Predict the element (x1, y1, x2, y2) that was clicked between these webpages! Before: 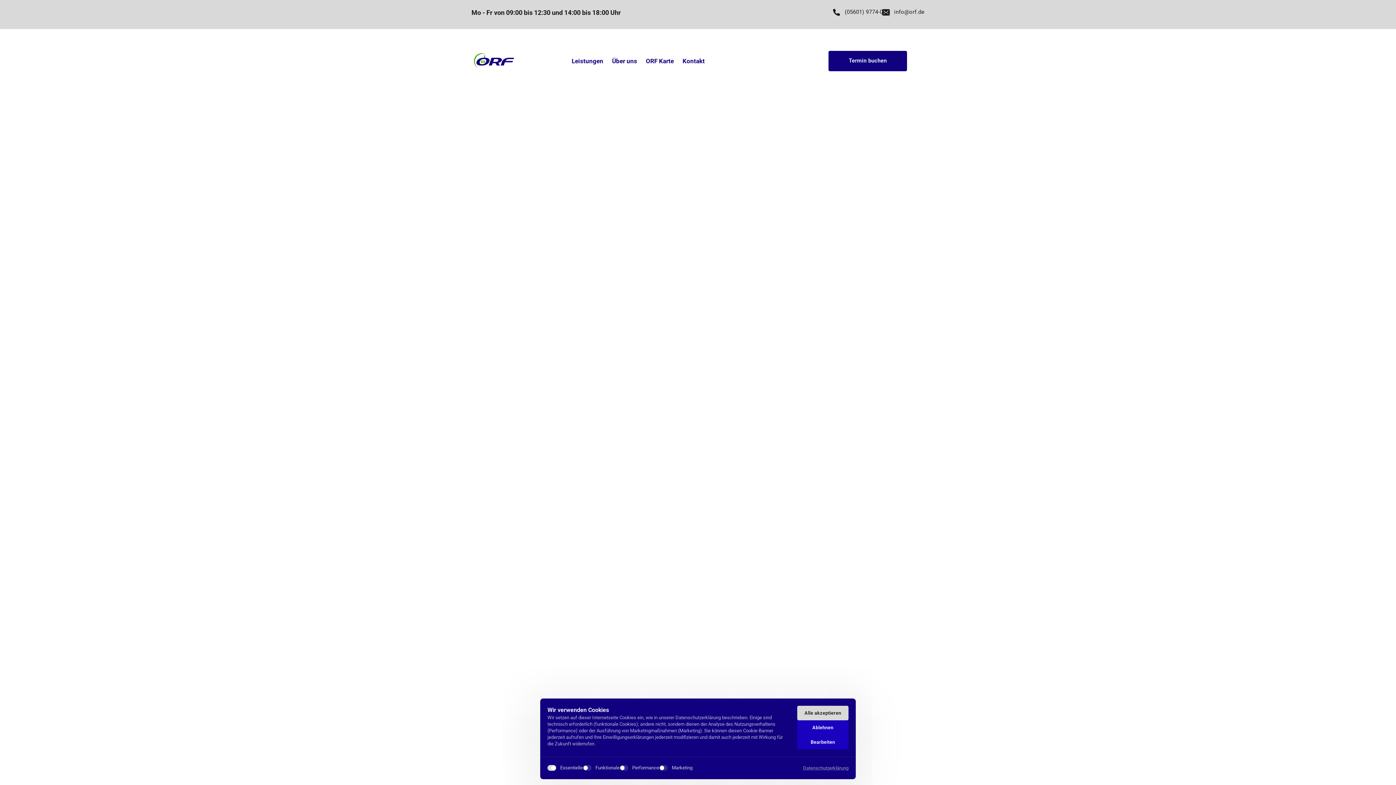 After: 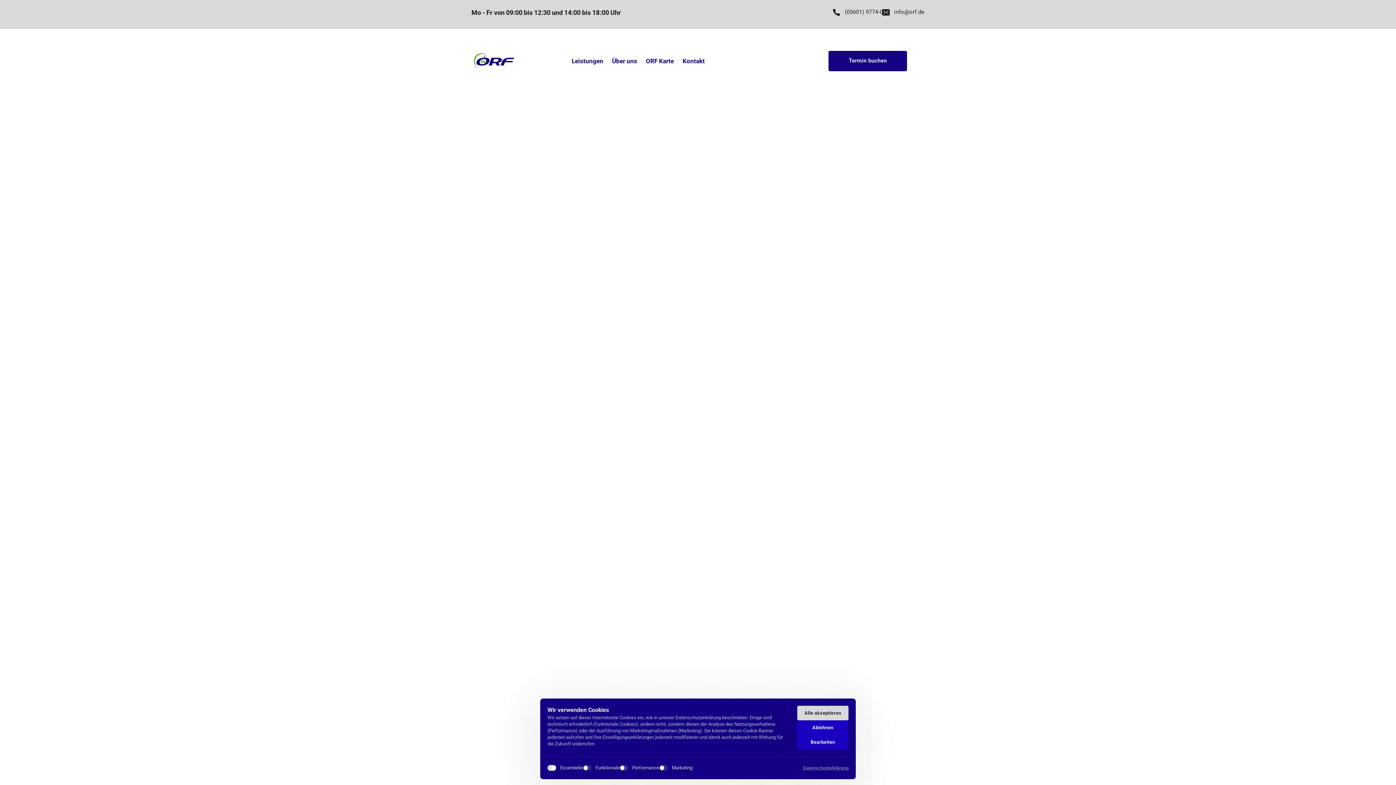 Action: label: Leistungen bbox: (567, 51, 607, 69)